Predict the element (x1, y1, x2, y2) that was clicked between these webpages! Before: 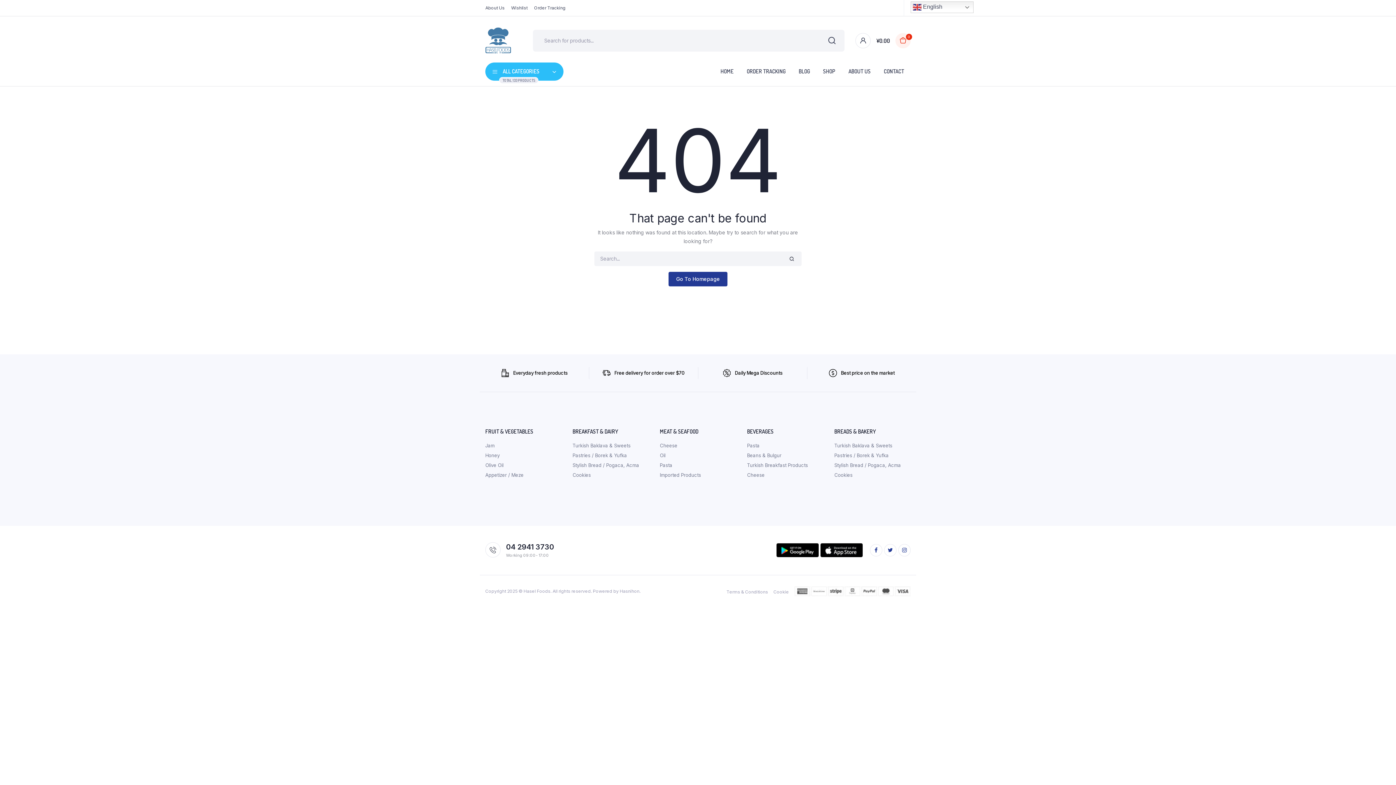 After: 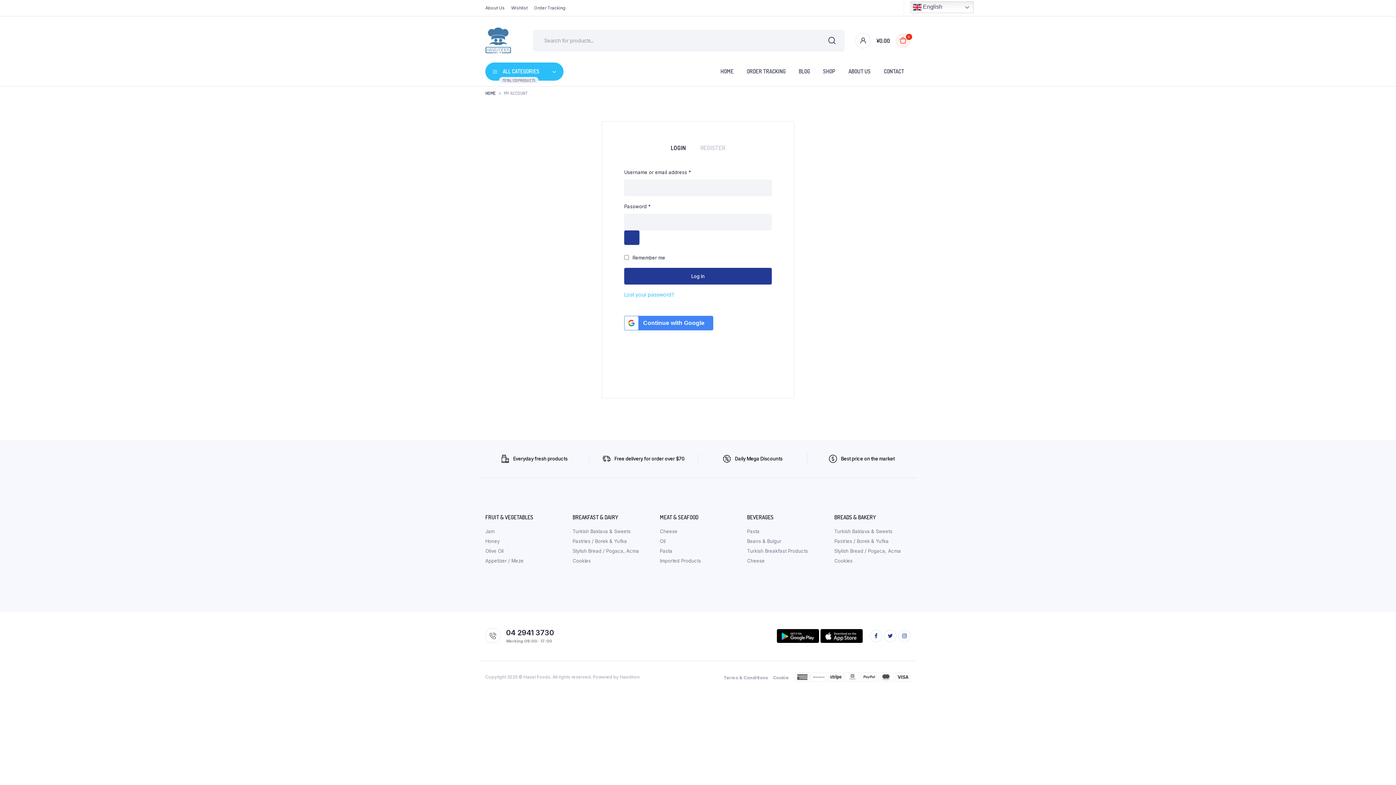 Action: bbox: (855, 33, 871, 48)